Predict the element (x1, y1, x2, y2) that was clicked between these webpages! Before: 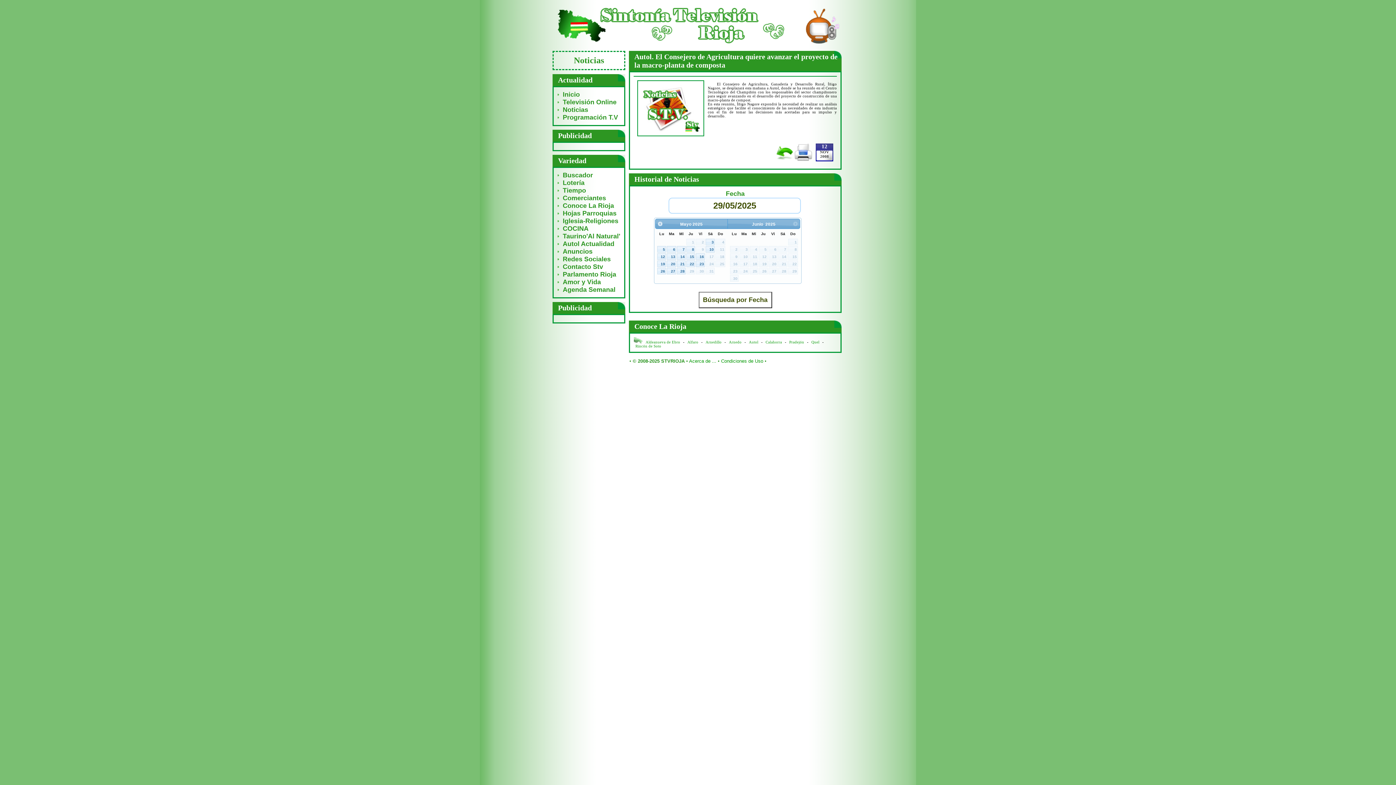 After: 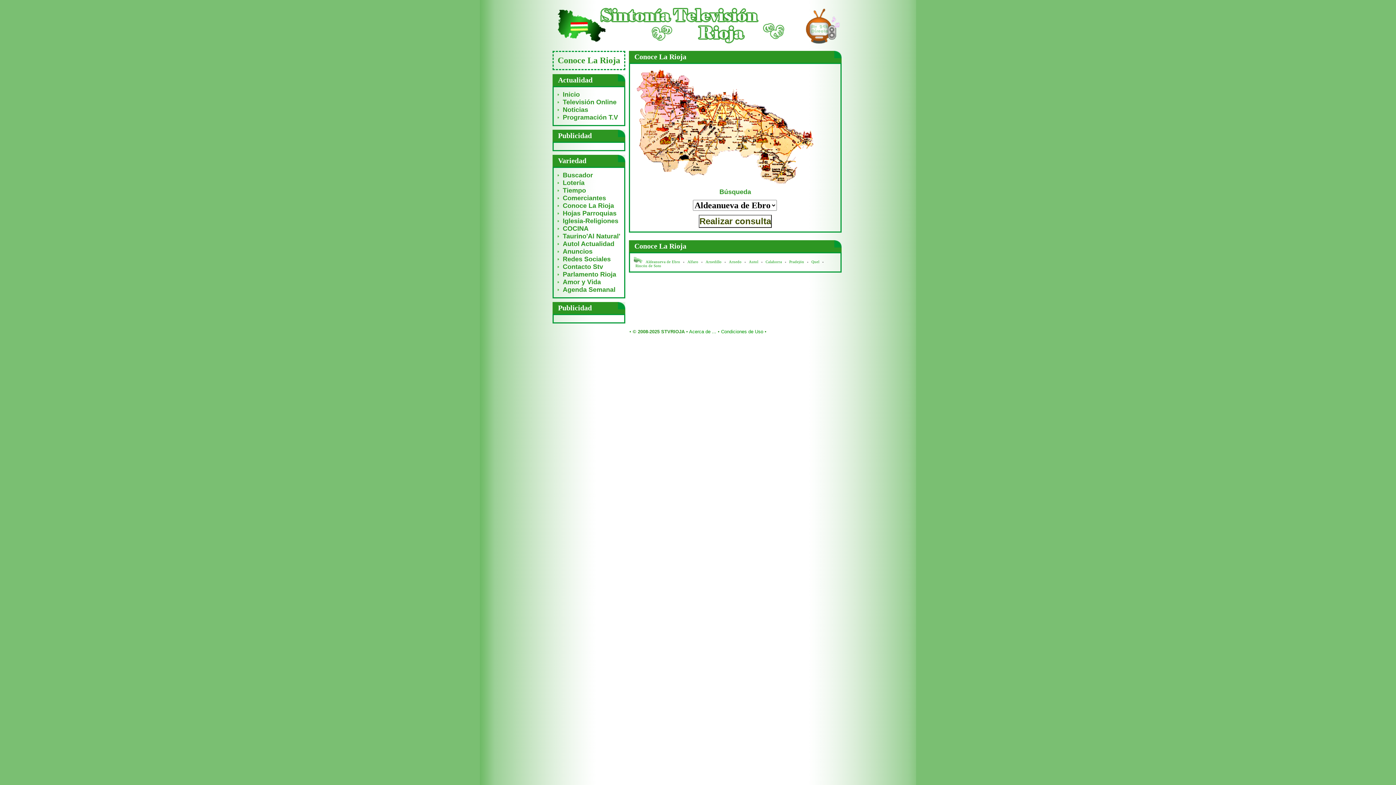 Action: bbox: (633, 340, 642, 344)